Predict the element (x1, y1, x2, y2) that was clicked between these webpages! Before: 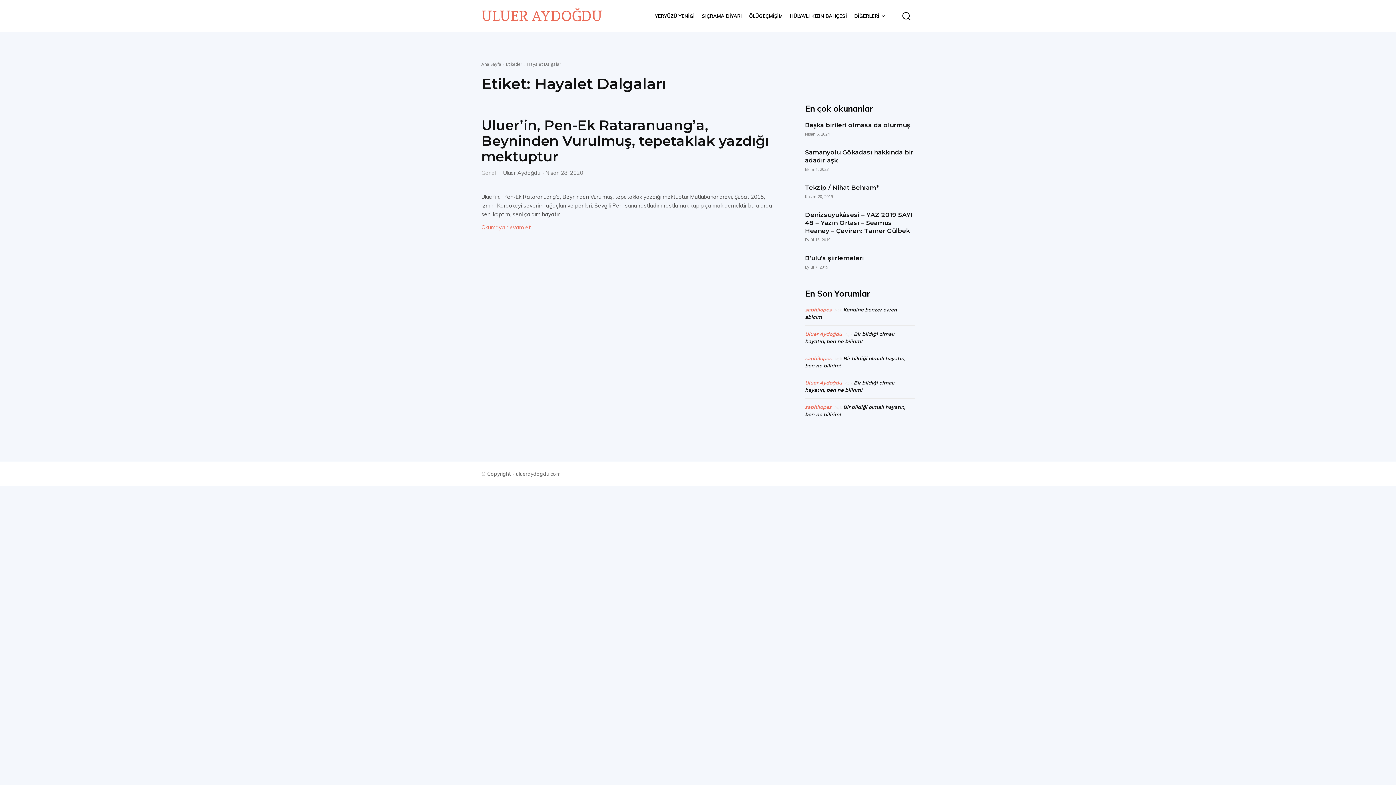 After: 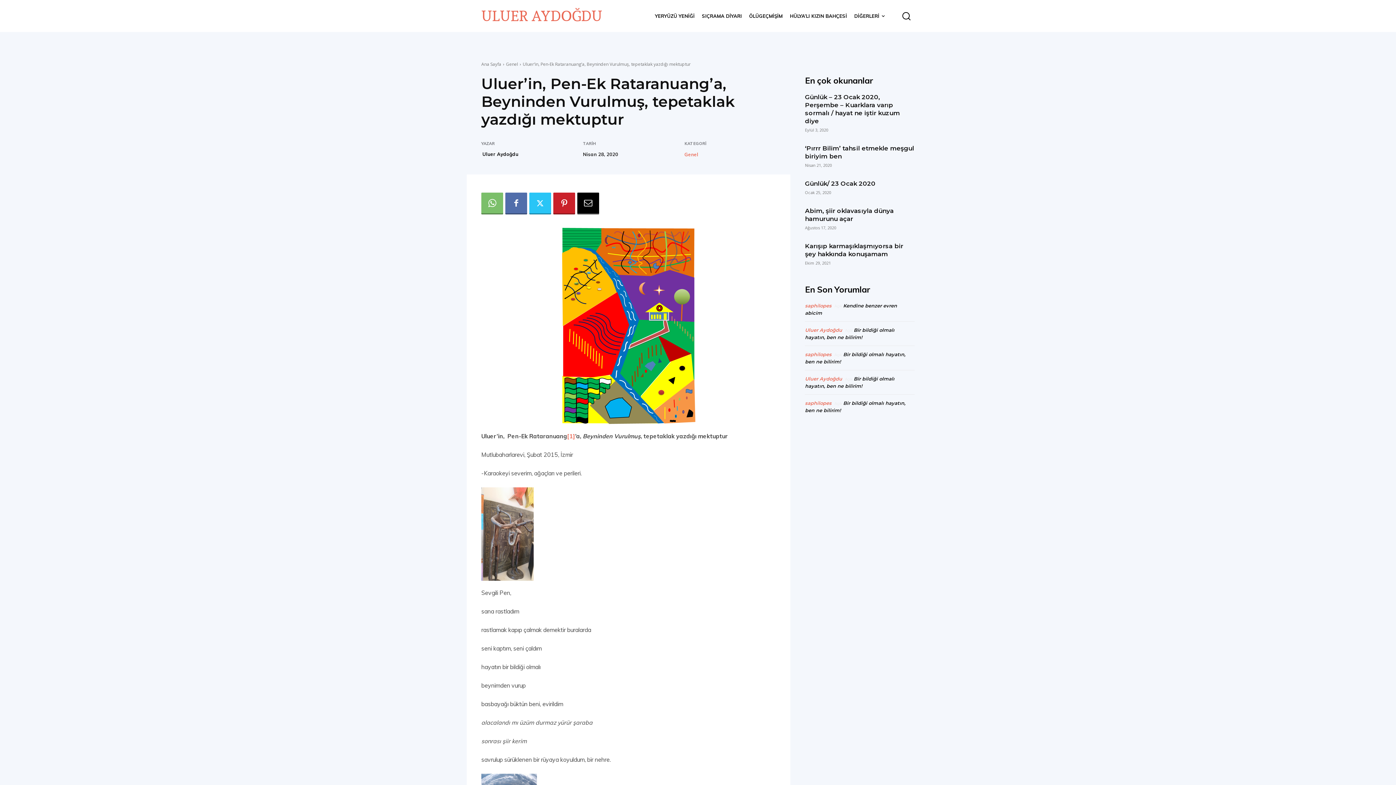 Action: bbox: (481, 116, 769, 165) label: Uluer’in, Pen-Ek Rataranuang’a, Beyninden Vurulmuş, tepetaklak yazdığı mektuptur